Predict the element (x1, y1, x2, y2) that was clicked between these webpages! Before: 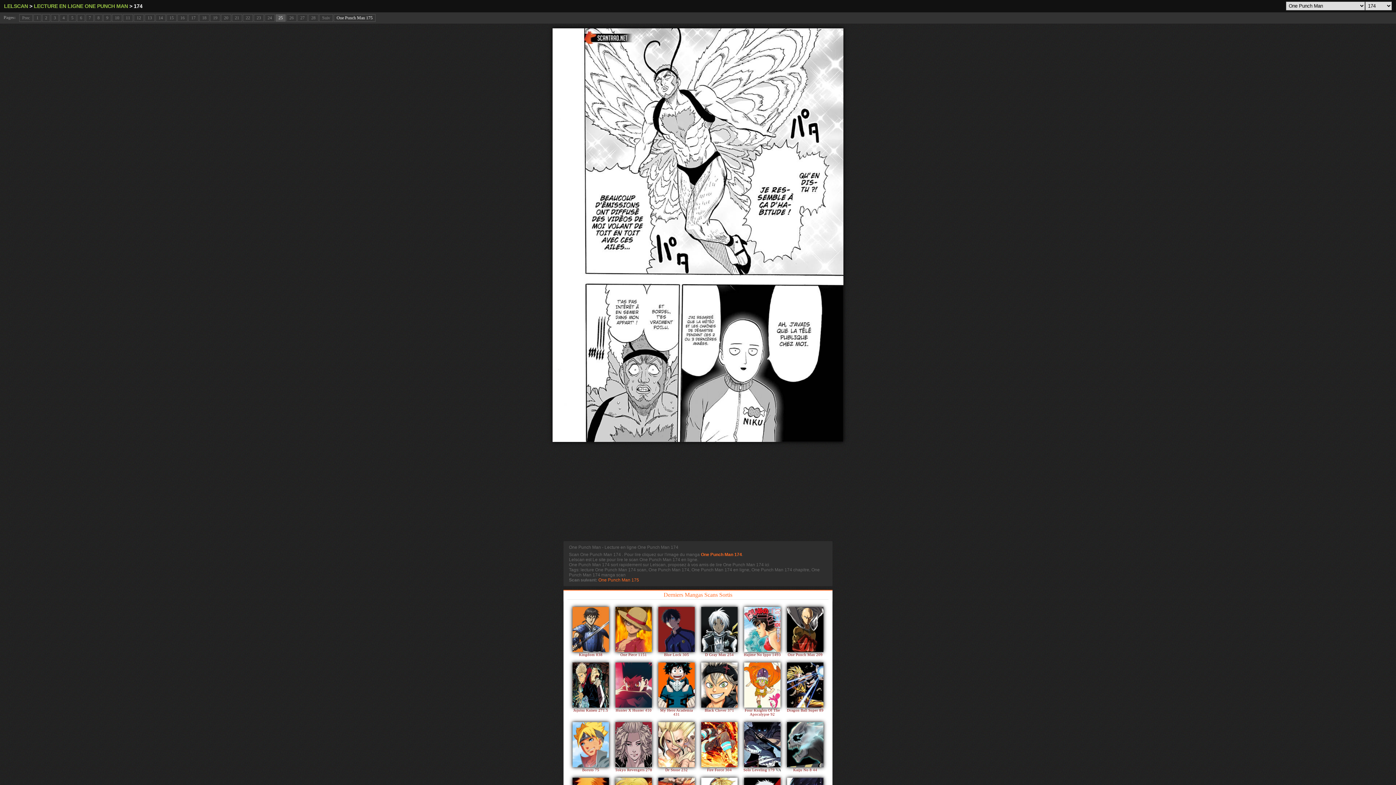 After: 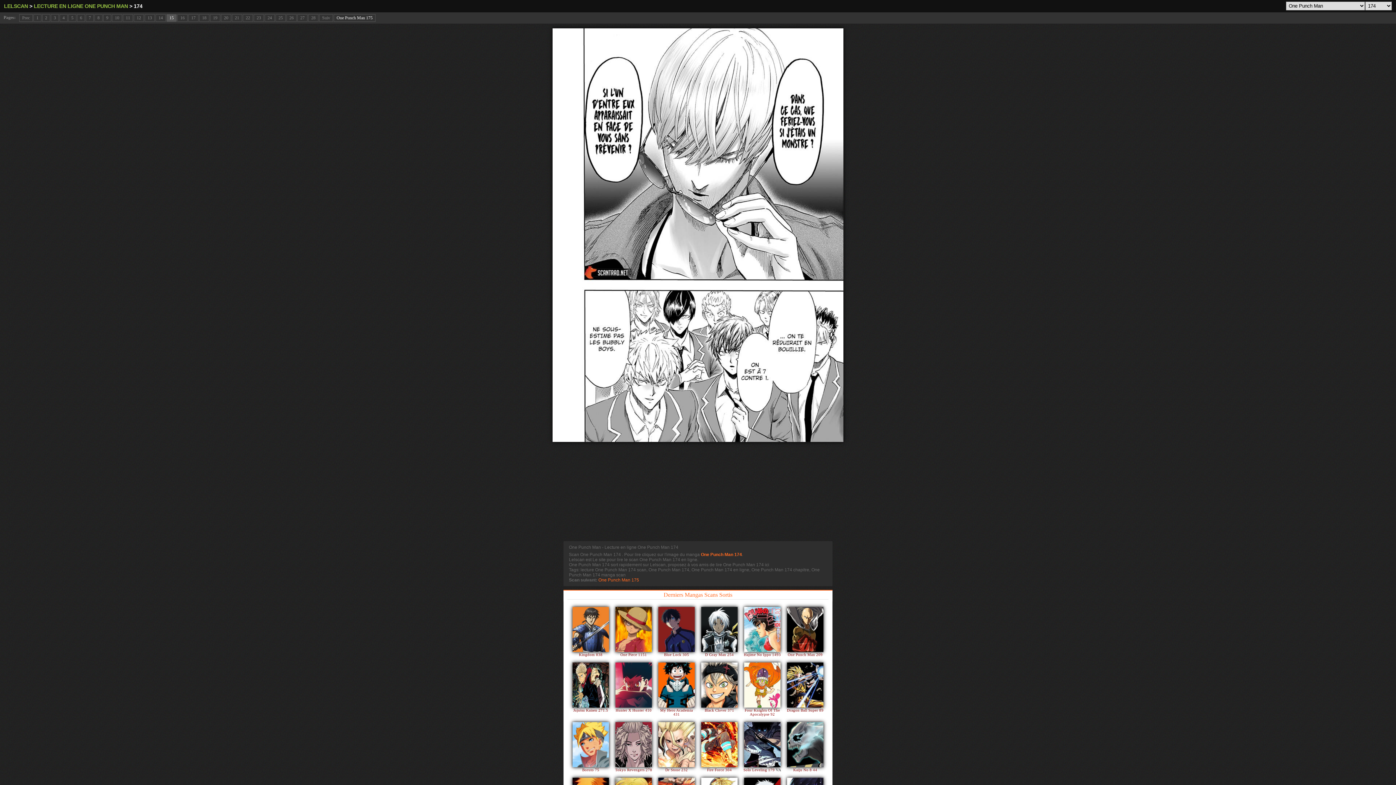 Action: label: 15 bbox: (166, 14, 176, 21)